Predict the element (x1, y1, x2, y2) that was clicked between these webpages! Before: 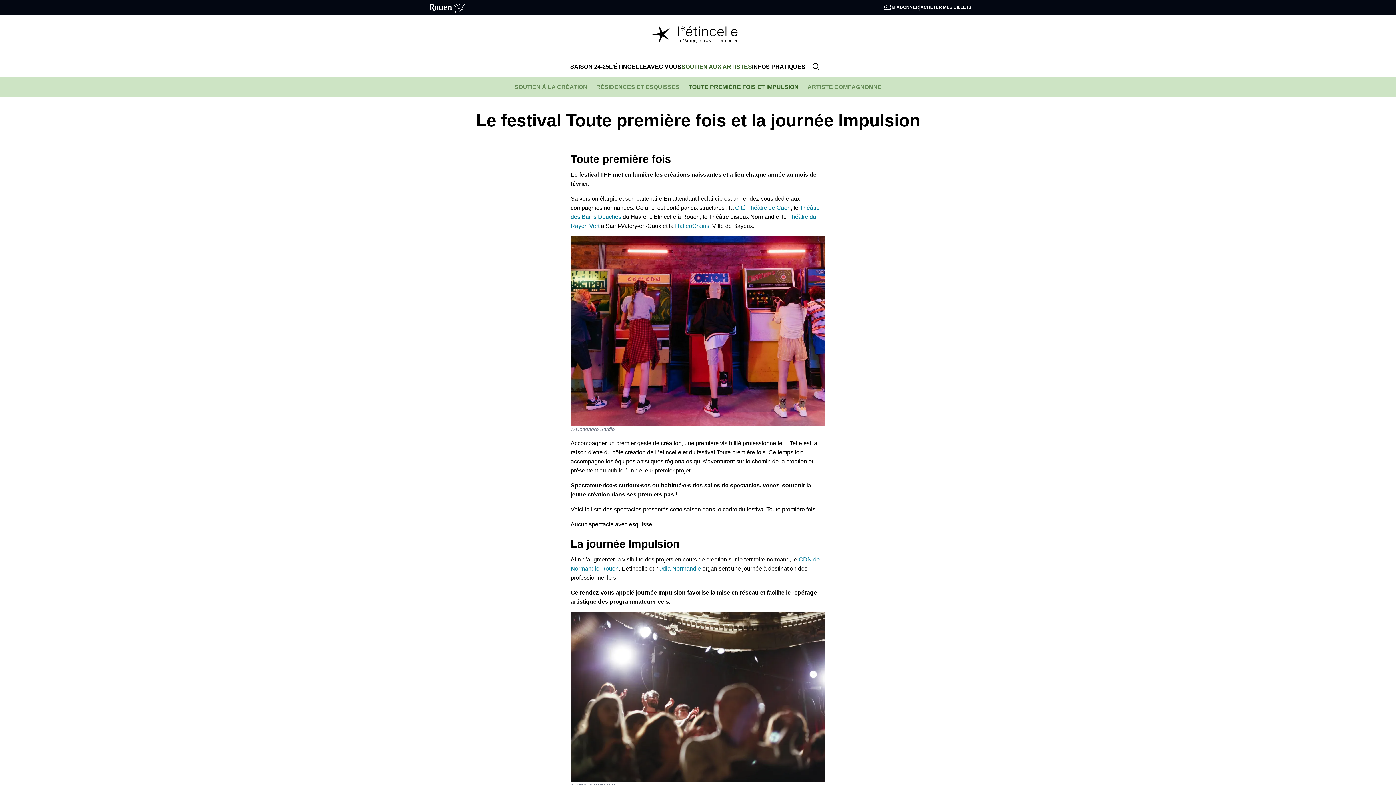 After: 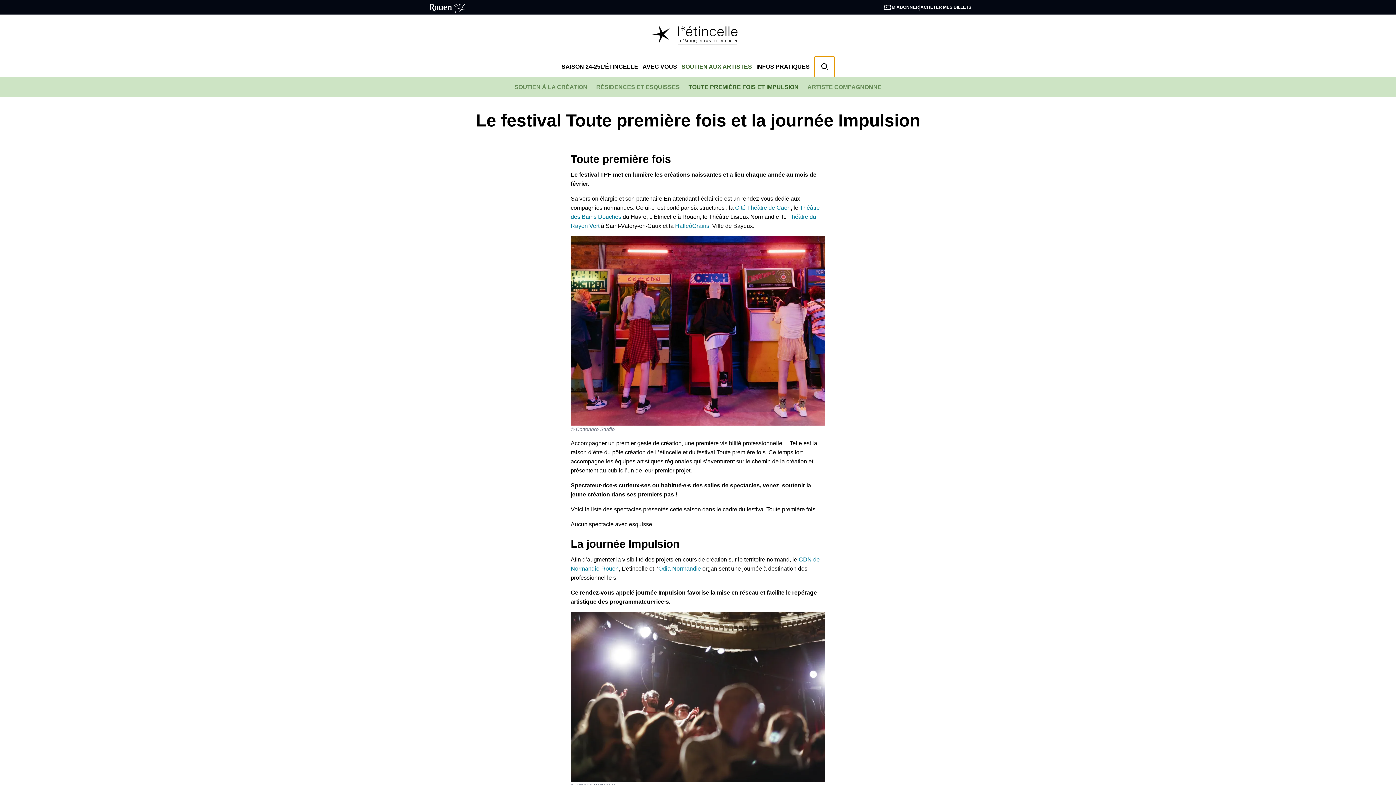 Action: label: Afficher la recherche bbox: (805, 56, 826, 77)